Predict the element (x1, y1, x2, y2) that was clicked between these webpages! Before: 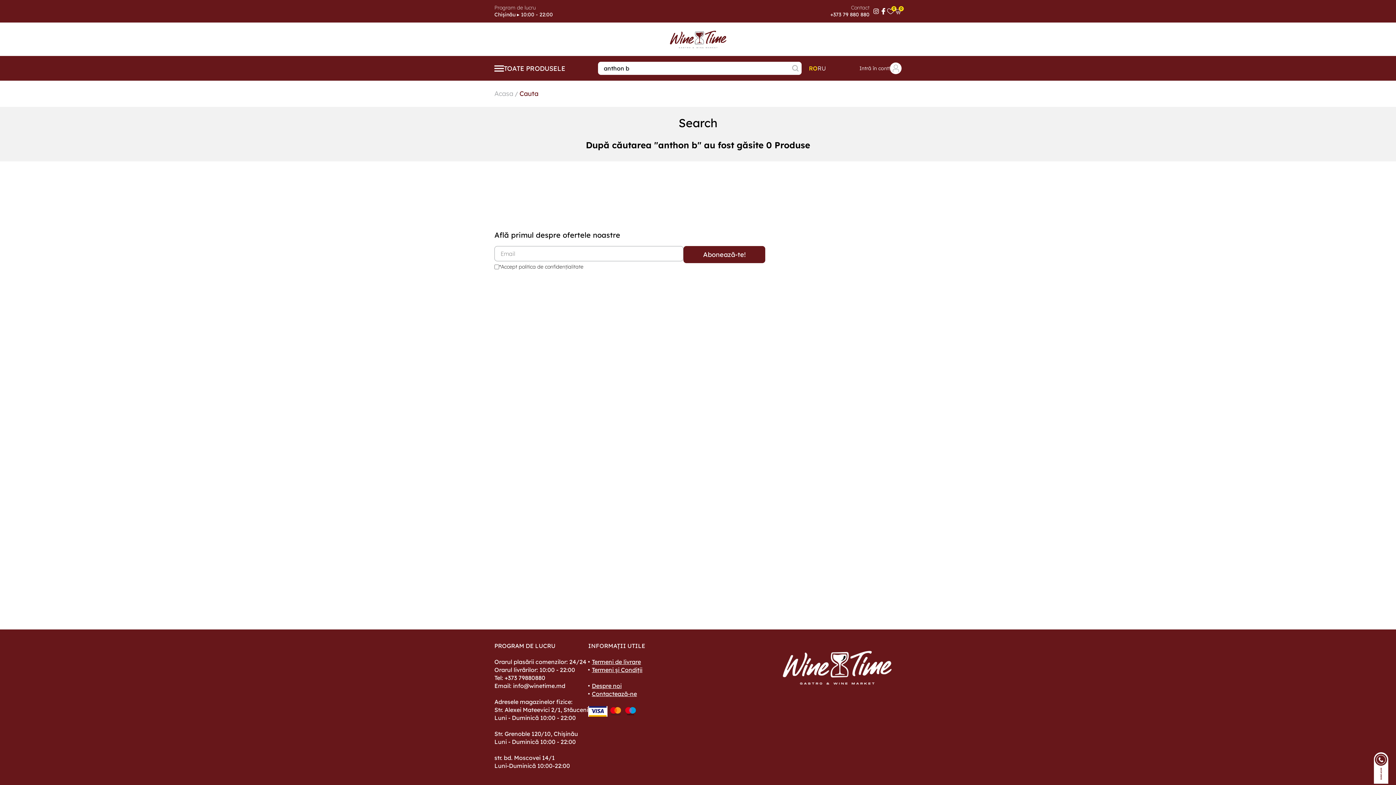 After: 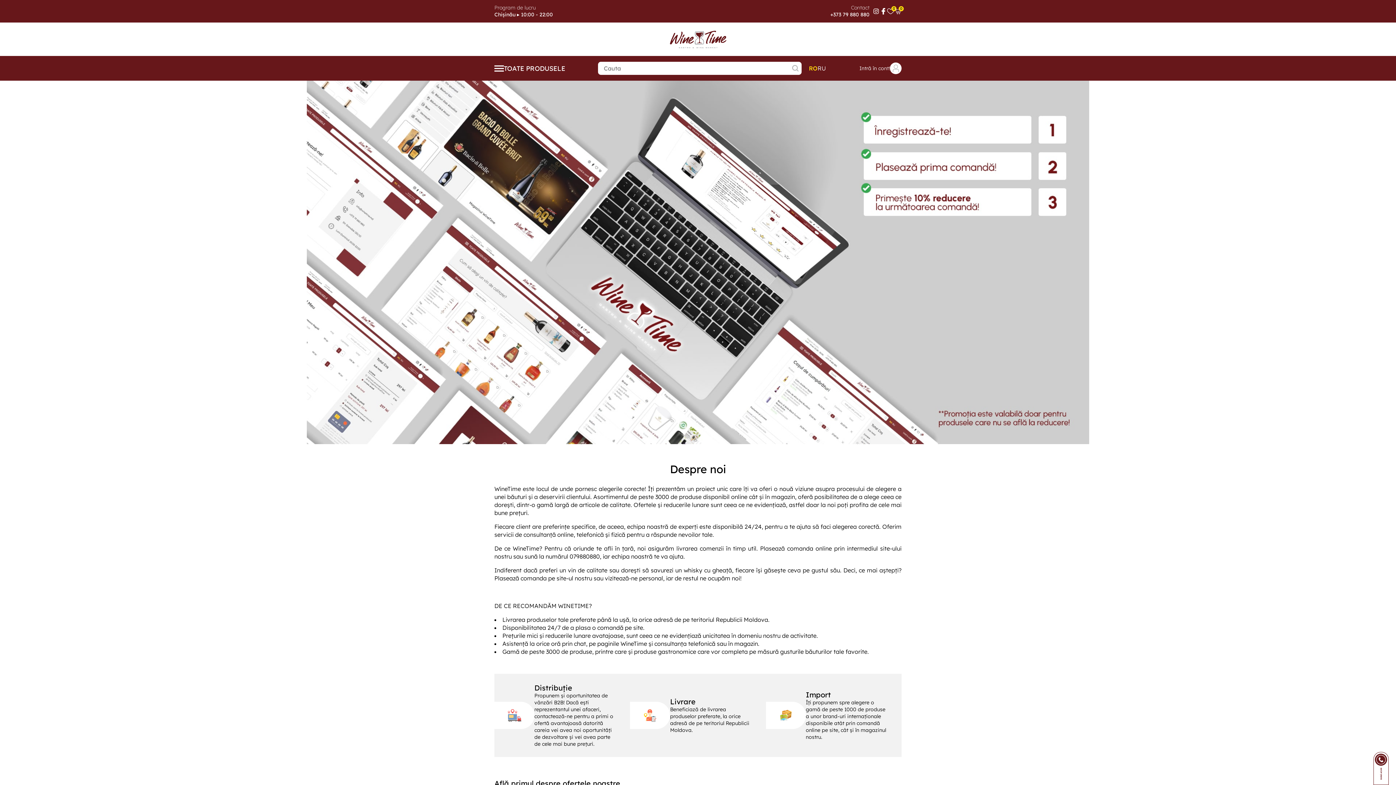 Action: label: Despre noi bbox: (588, 682, 621, 690)